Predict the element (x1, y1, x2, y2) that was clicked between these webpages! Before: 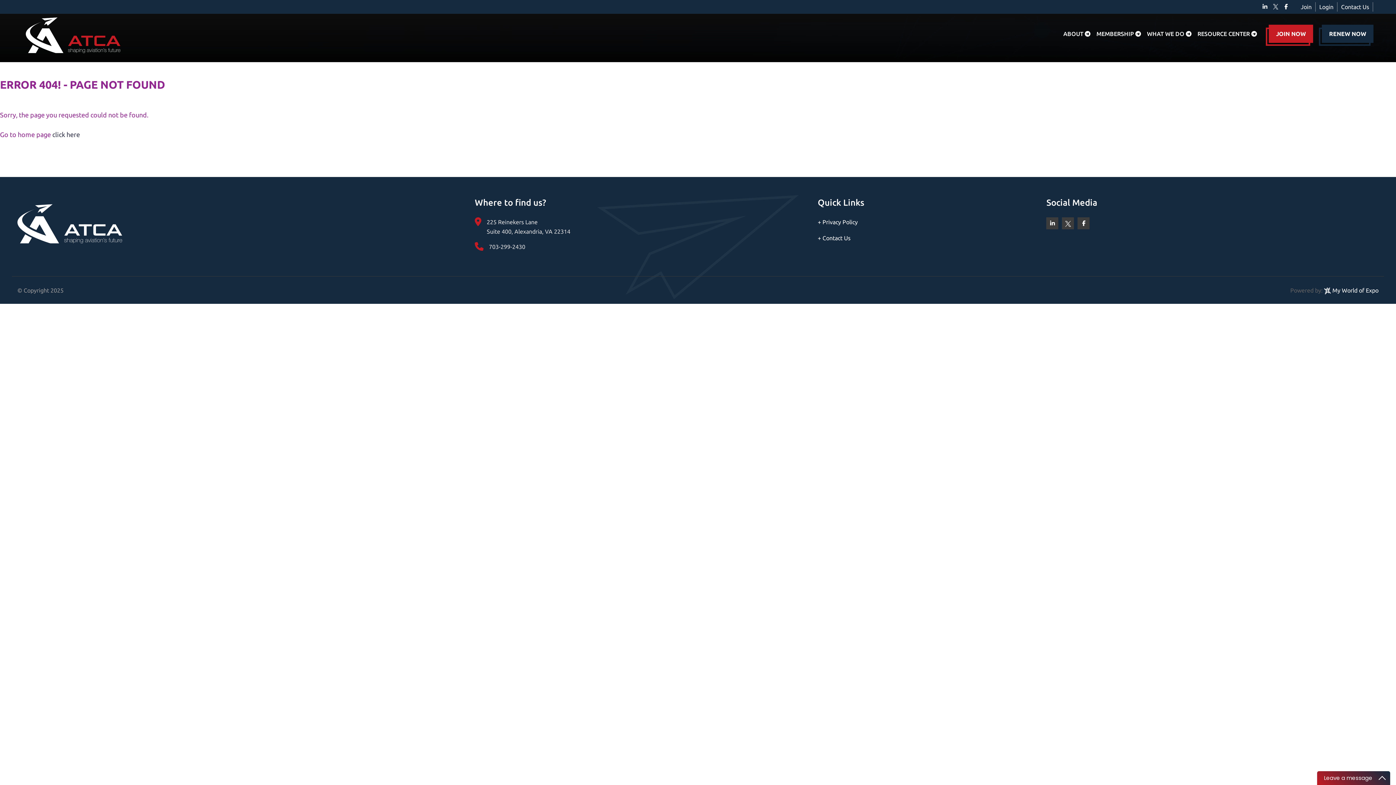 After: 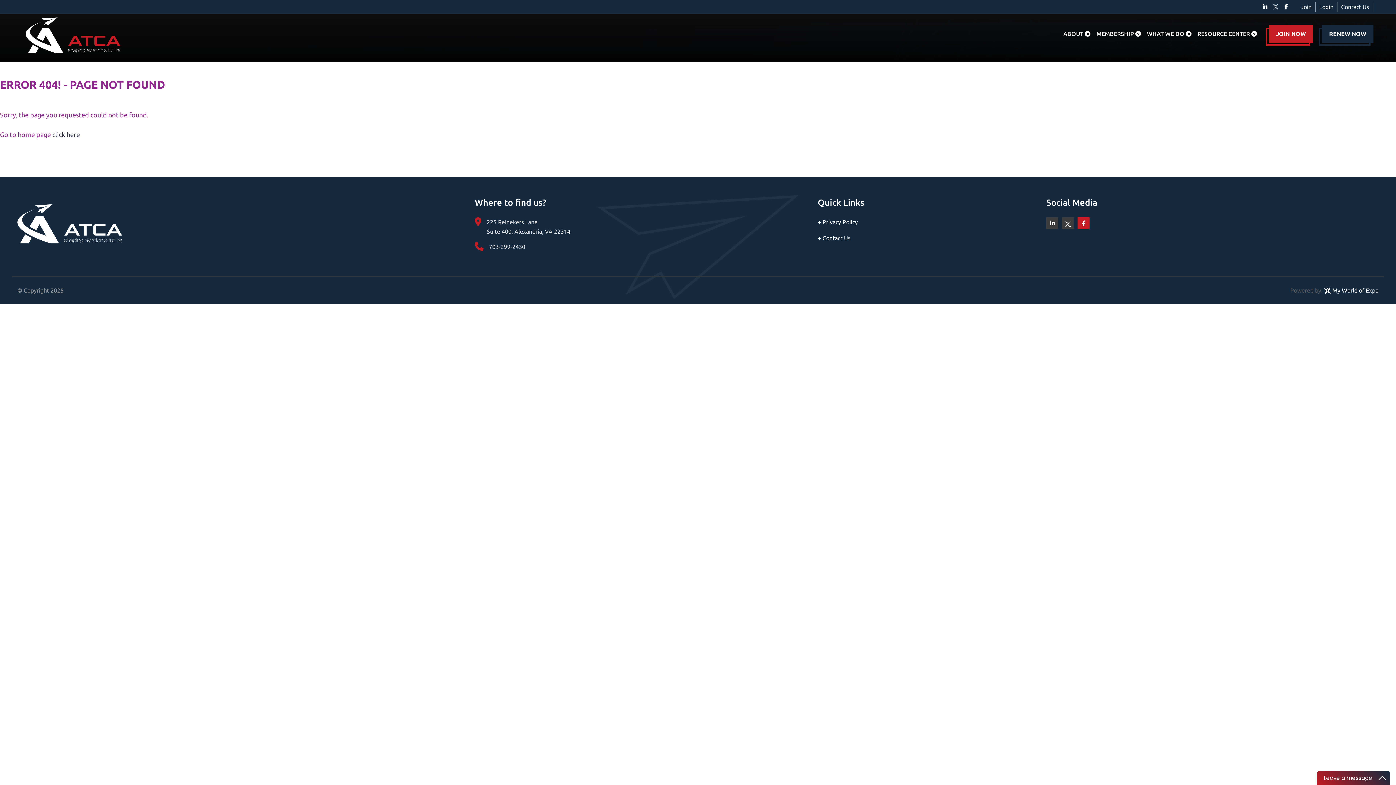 Action: bbox: (1077, 217, 1089, 229)